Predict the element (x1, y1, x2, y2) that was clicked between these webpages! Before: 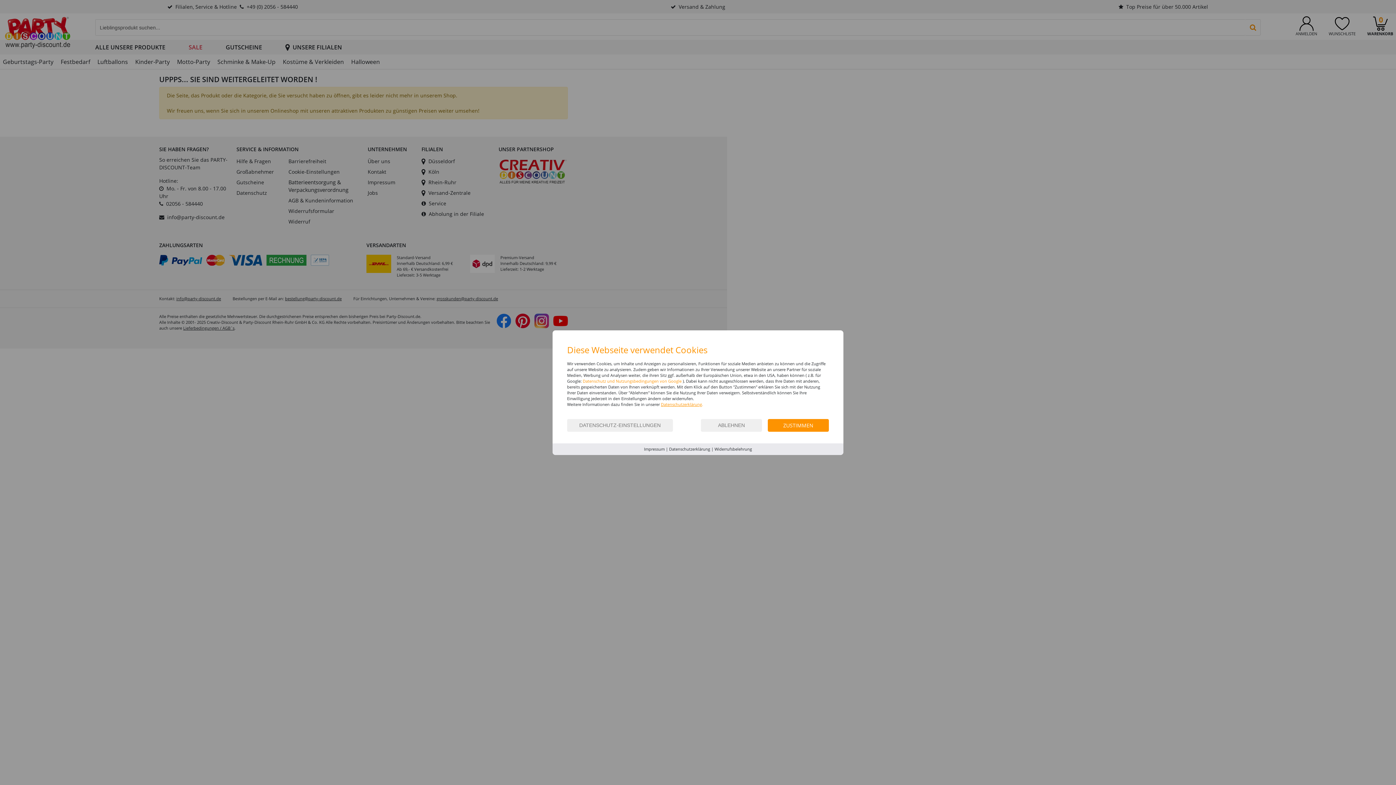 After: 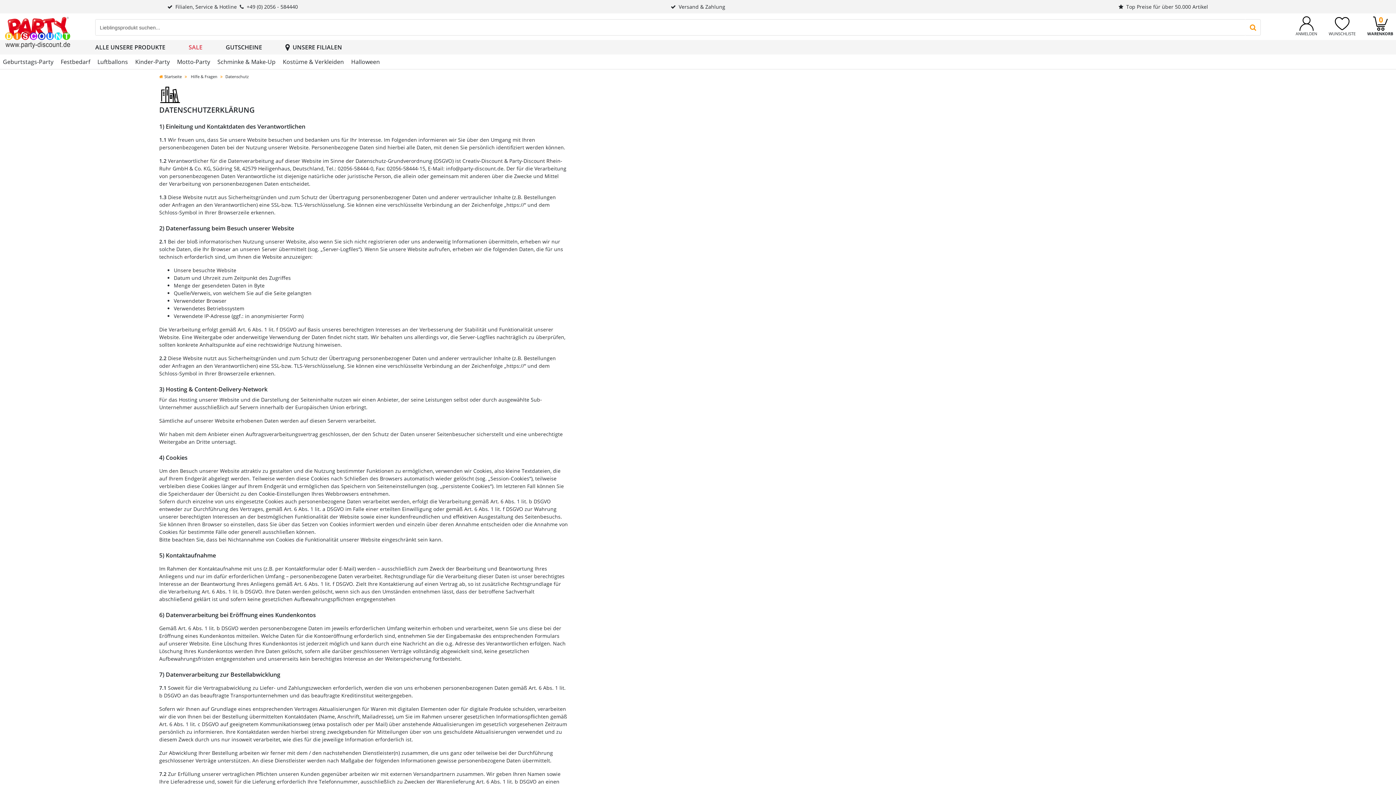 Action: bbox: (661, 401, 703, 407) label: Datenschutzerklärung.